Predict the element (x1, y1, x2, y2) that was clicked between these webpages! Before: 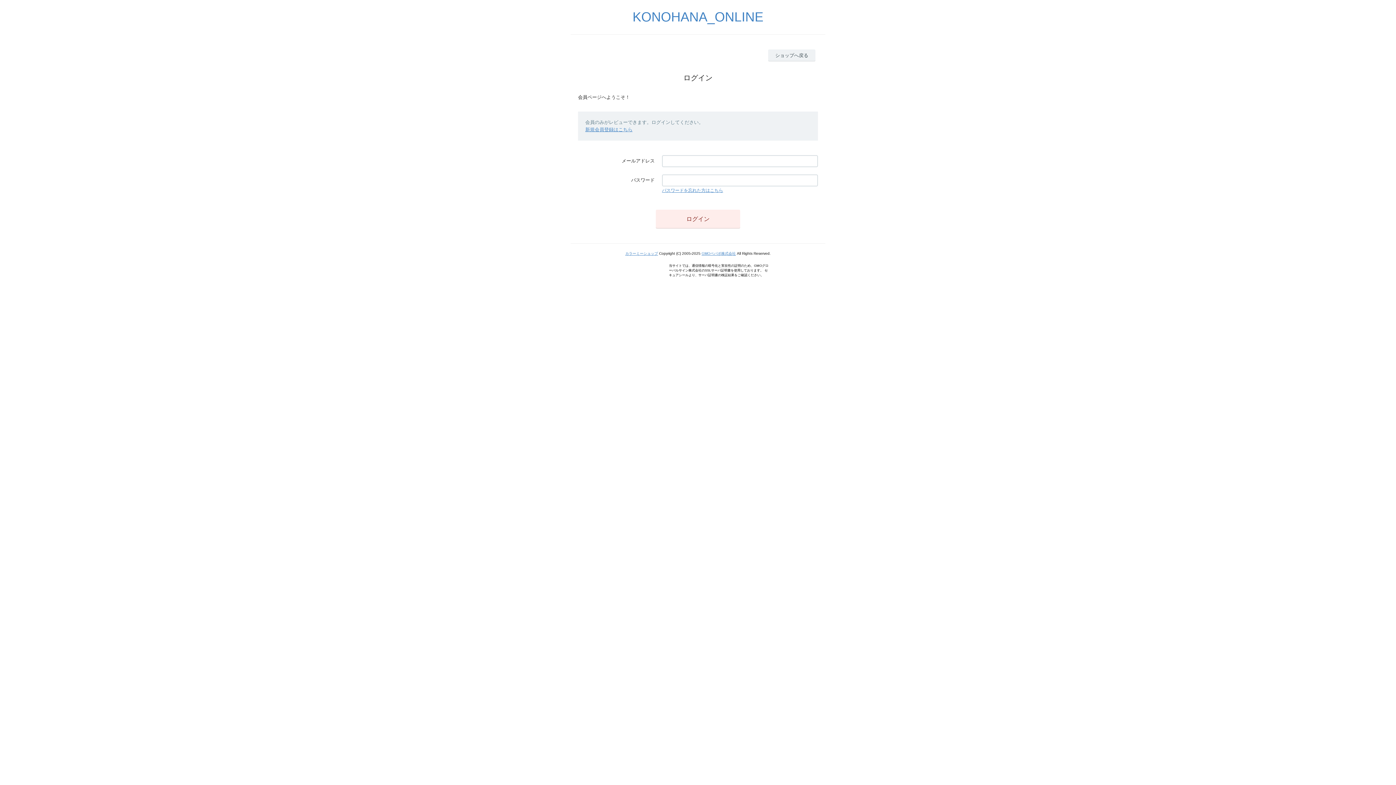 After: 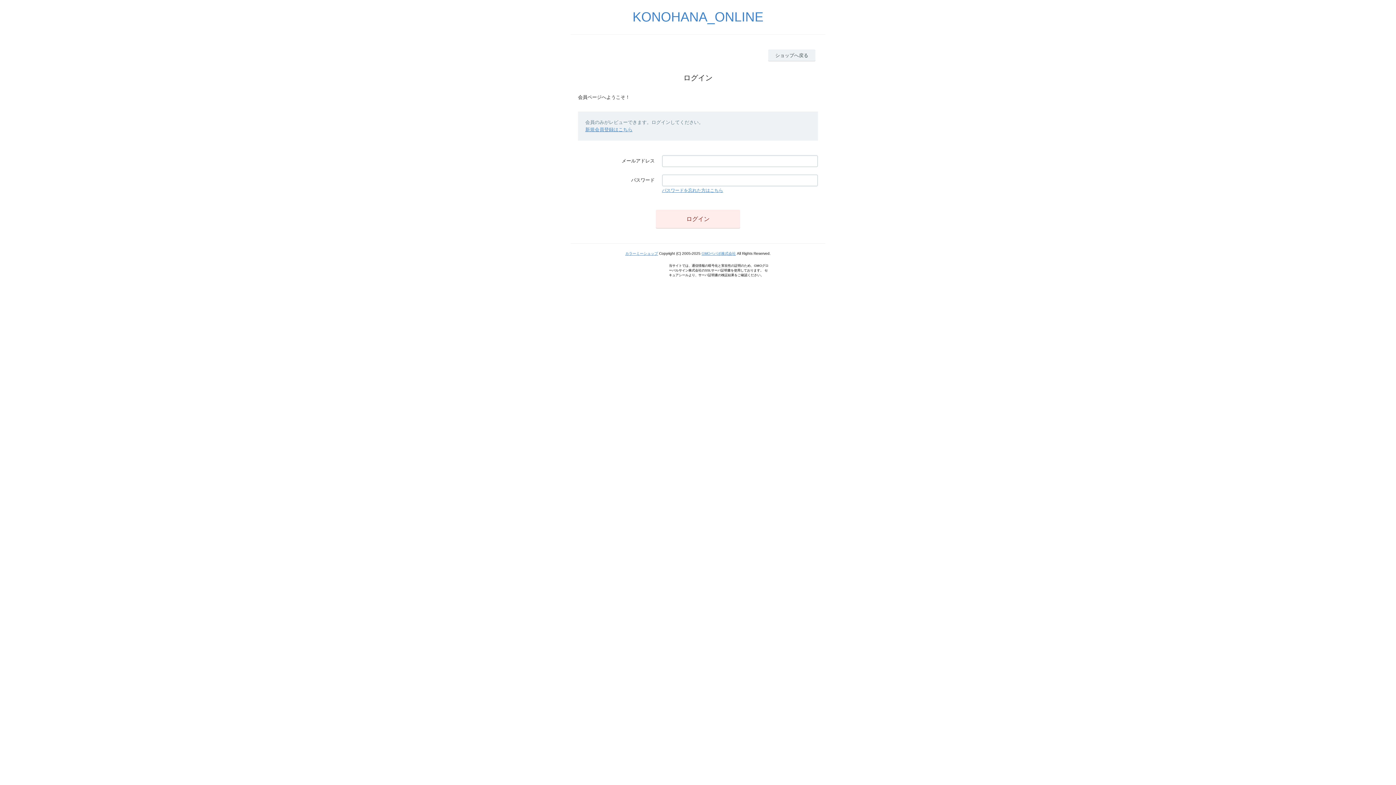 Action: bbox: (625, 251, 658, 255) label: カラーミーショップ